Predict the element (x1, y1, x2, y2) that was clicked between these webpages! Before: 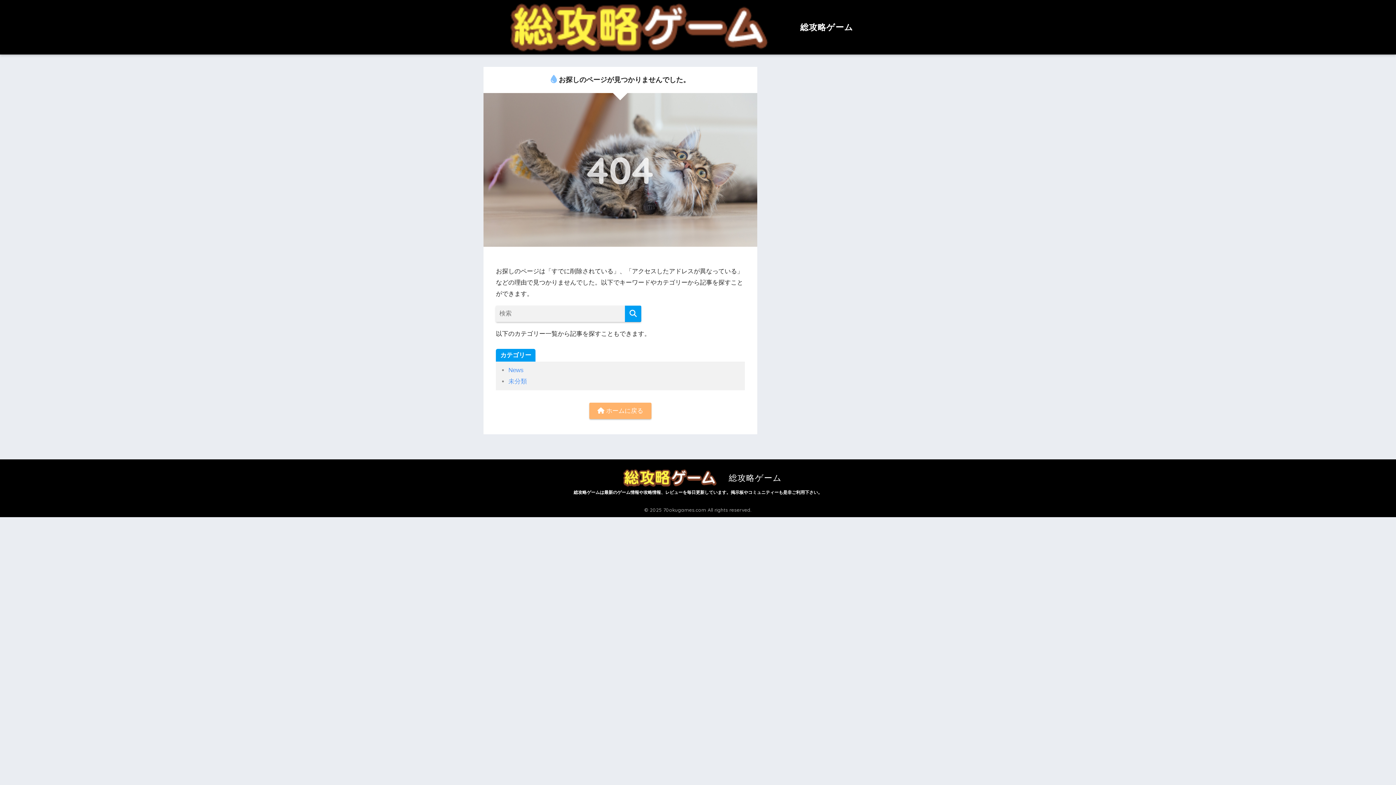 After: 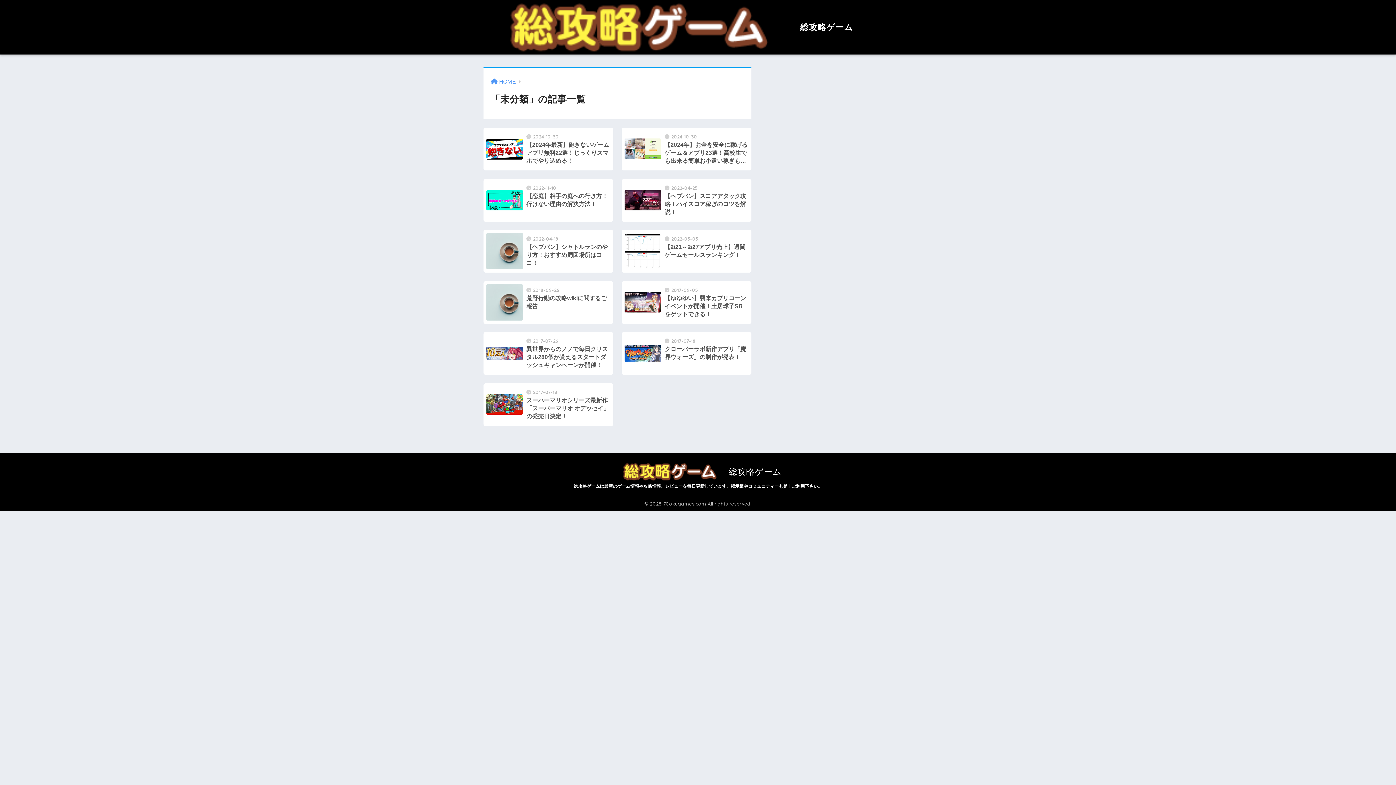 Action: label: 未分類 bbox: (508, 378, 527, 385)